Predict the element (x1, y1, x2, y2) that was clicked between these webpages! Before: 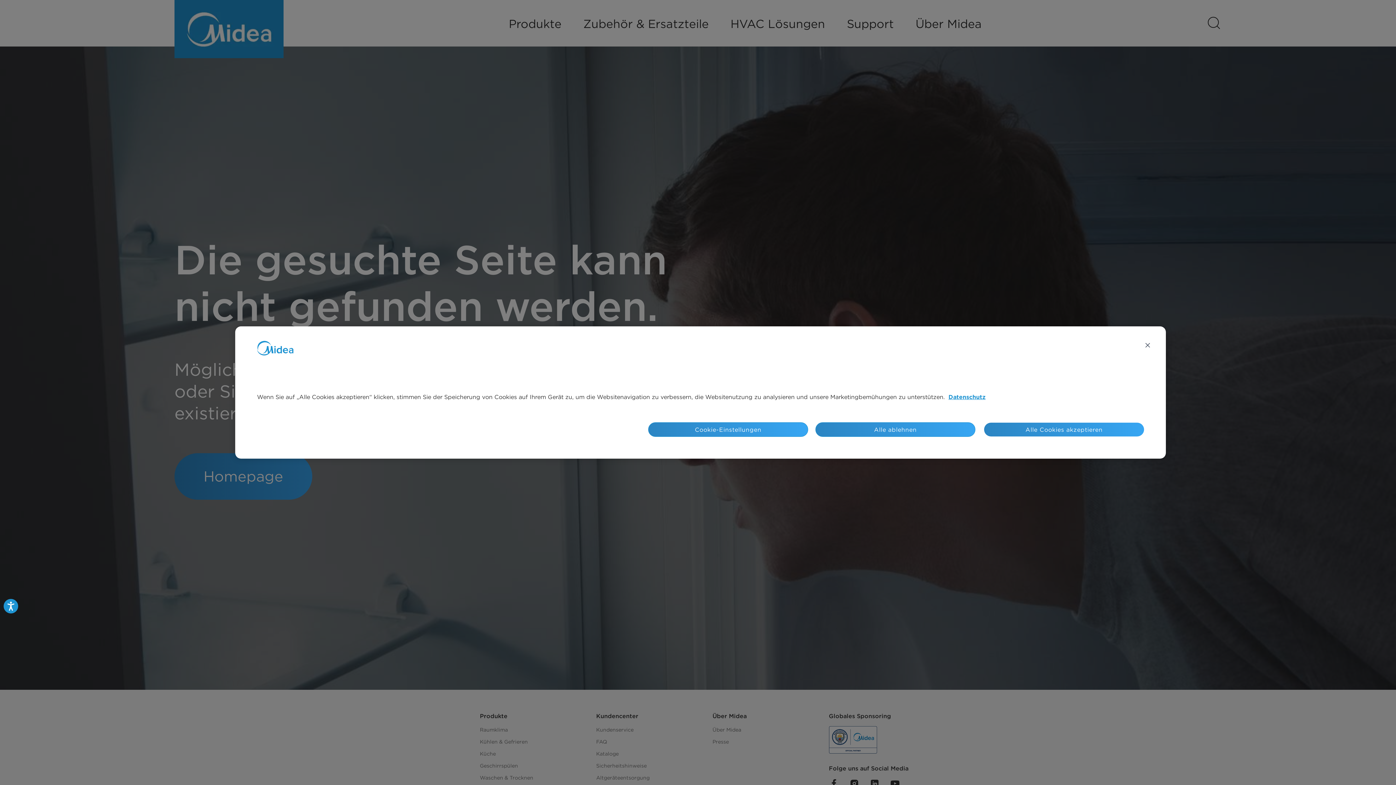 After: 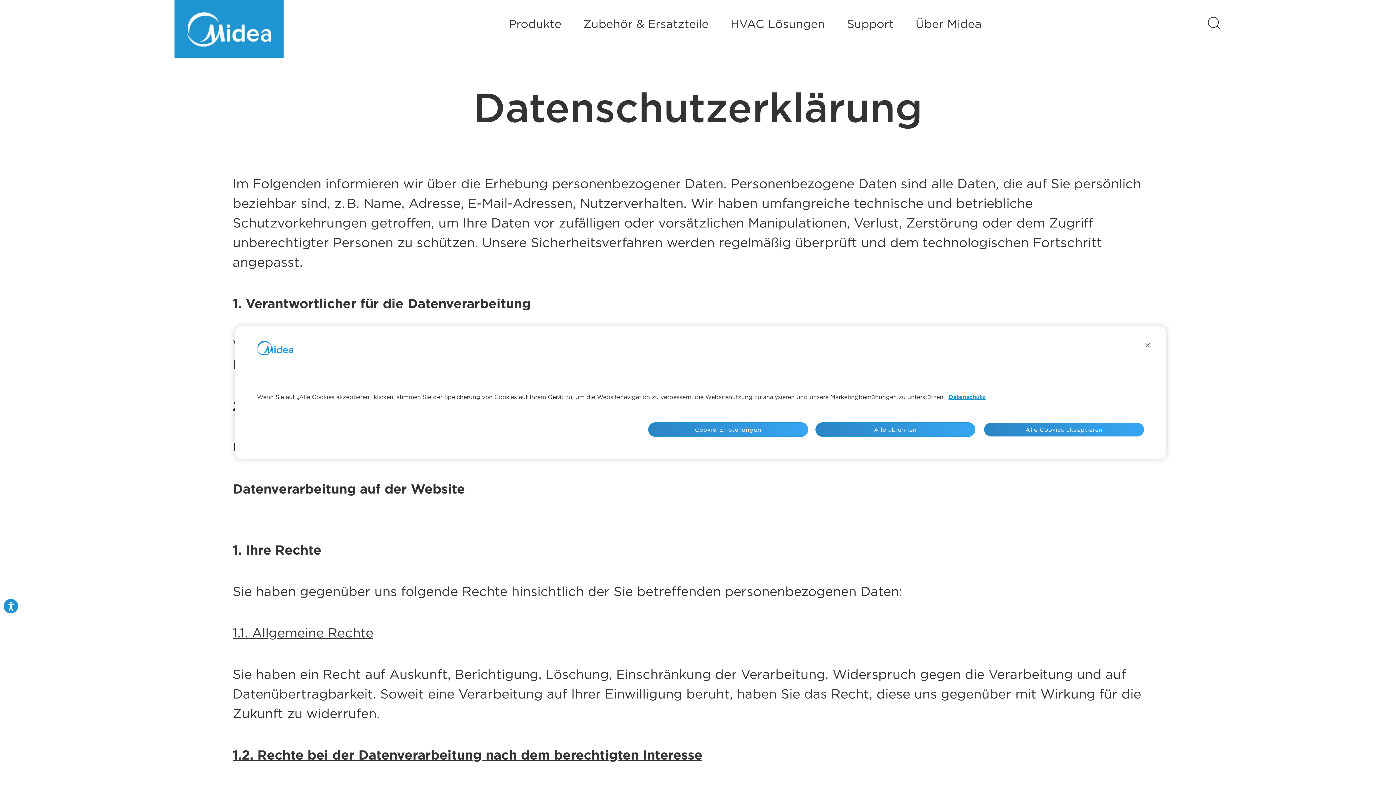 Action: label: Weitere Informationen zum Datenschutz, wird in neuer registerkarte geöffnet bbox: (948, 393, 985, 400)